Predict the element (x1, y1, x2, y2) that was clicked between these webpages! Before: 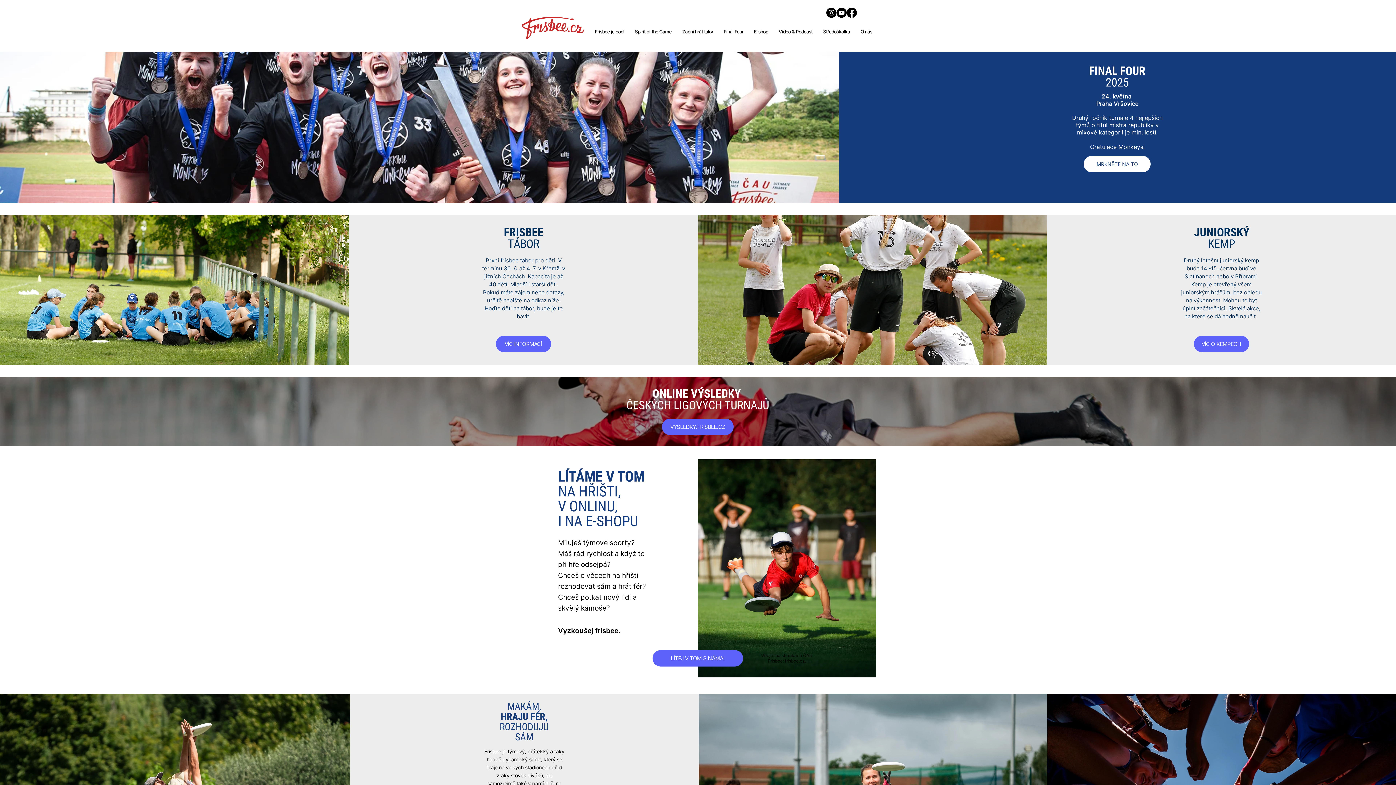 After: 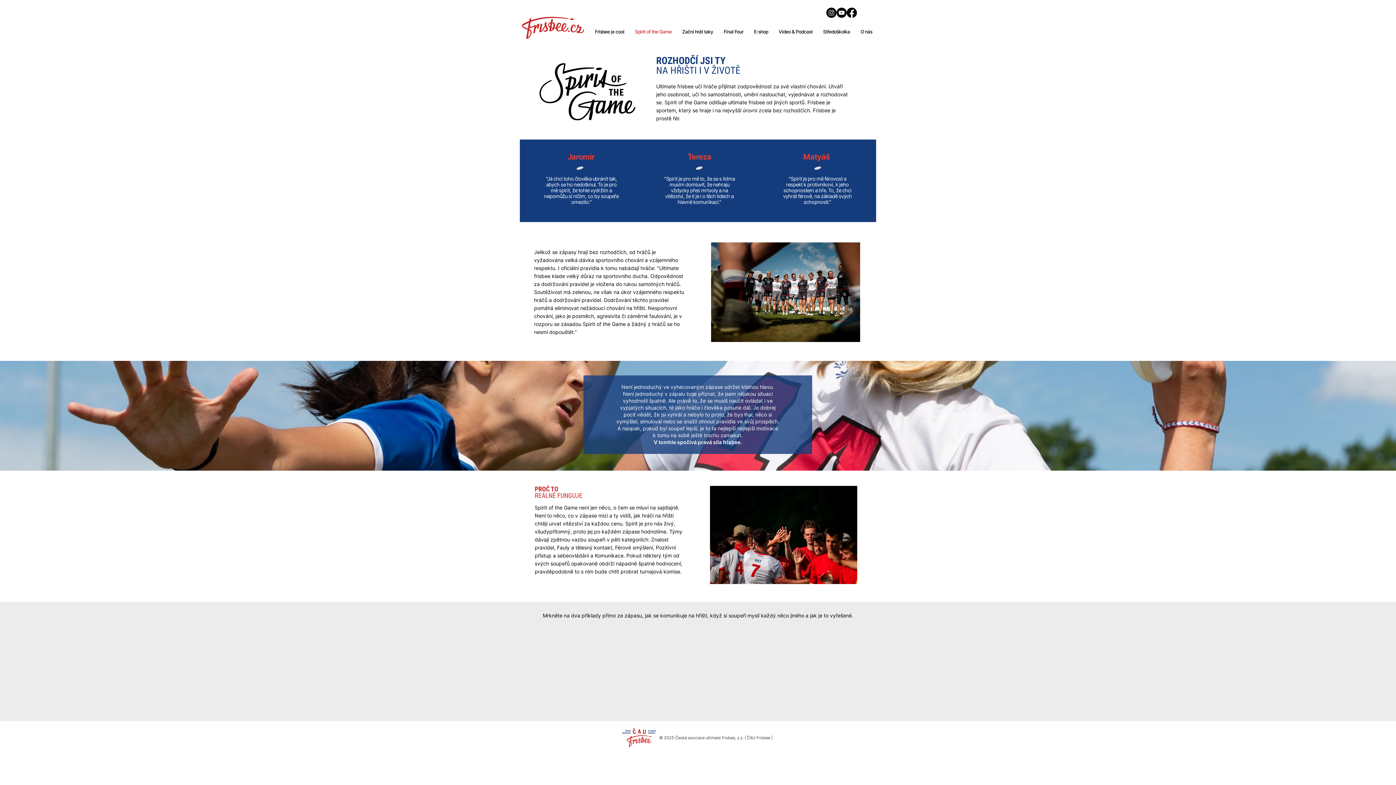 Action: bbox: (631, 25, 675, 38) label: Spirit of the Game